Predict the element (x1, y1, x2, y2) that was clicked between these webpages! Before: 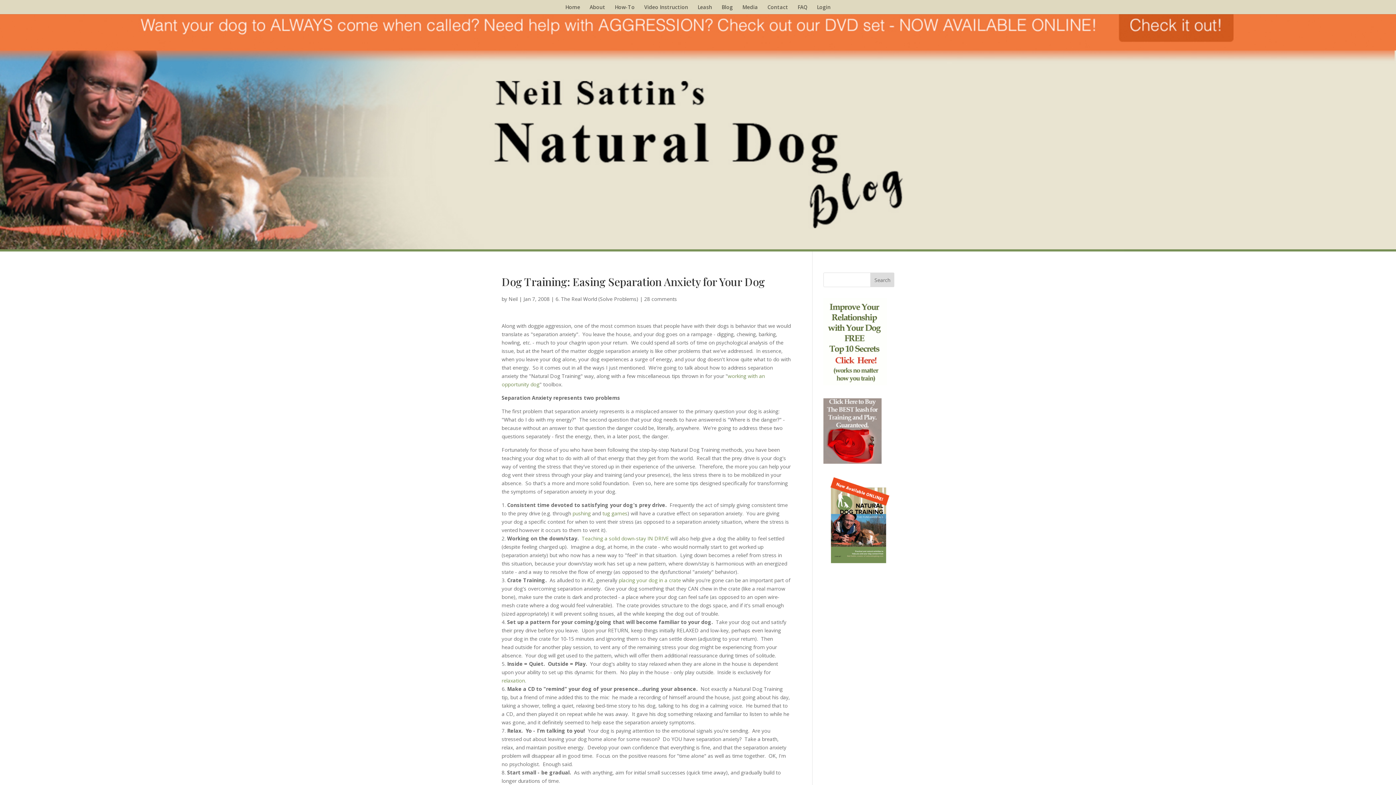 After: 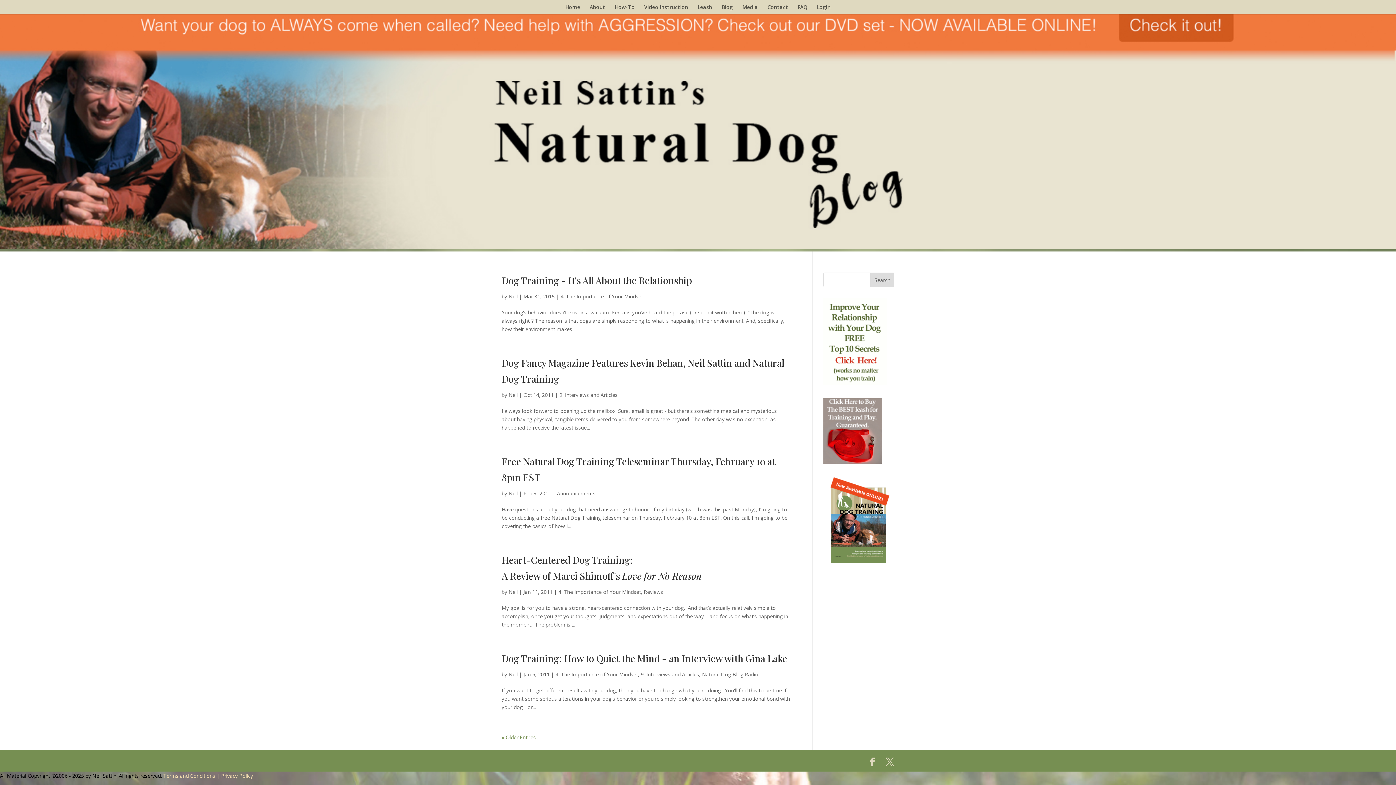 Action: label: Neil bbox: (508, 295, 517, 302)